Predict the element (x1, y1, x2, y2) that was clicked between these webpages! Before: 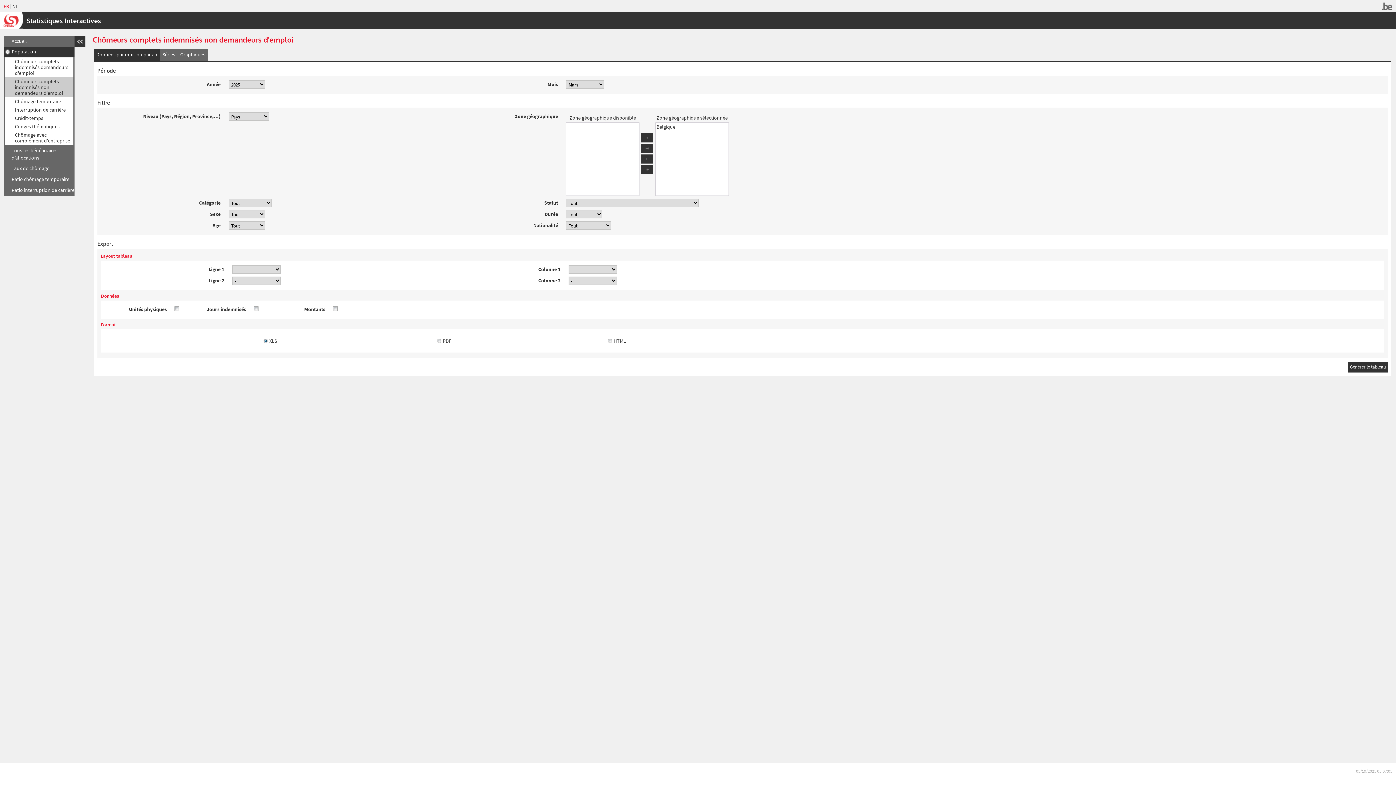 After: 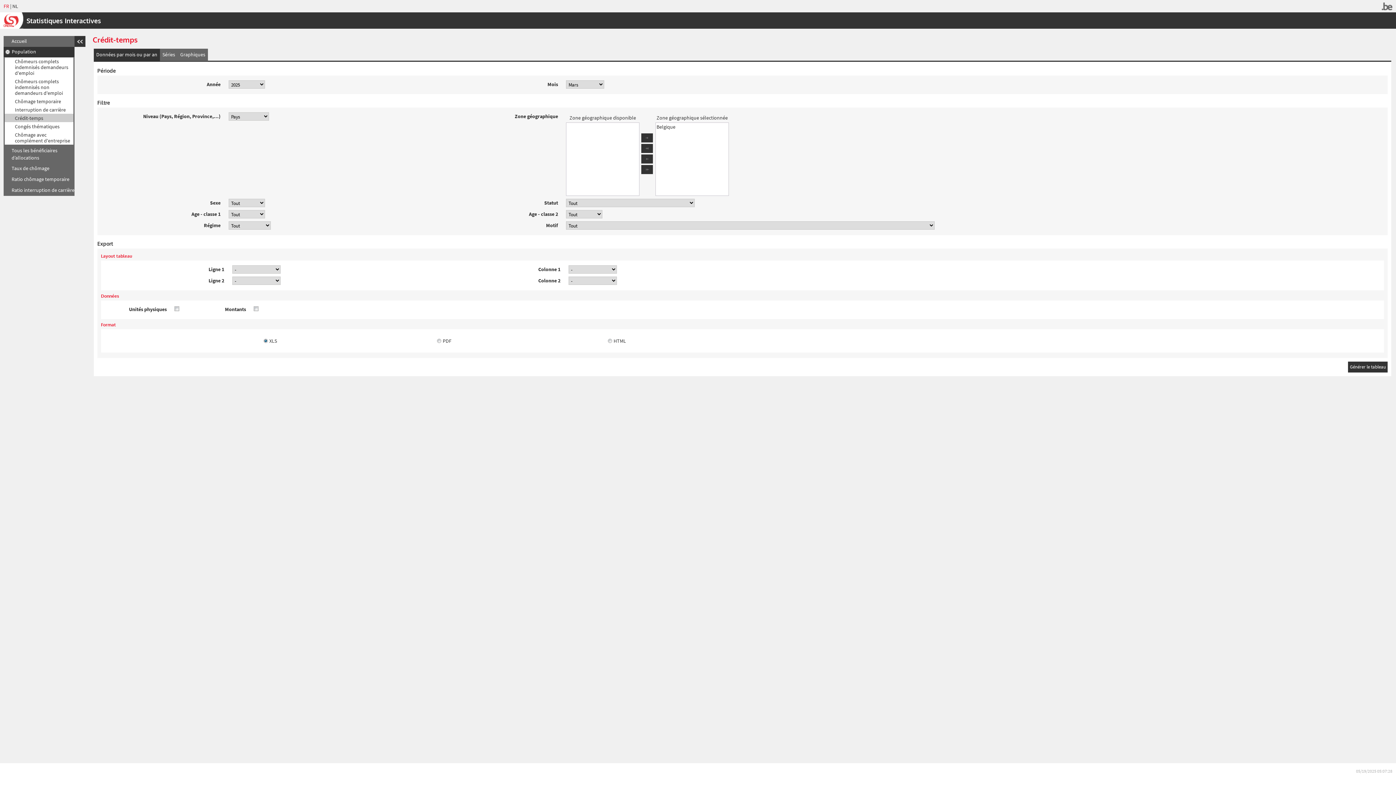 Action: label: Crédit-temps bbox: (4, 113, 73, 122)